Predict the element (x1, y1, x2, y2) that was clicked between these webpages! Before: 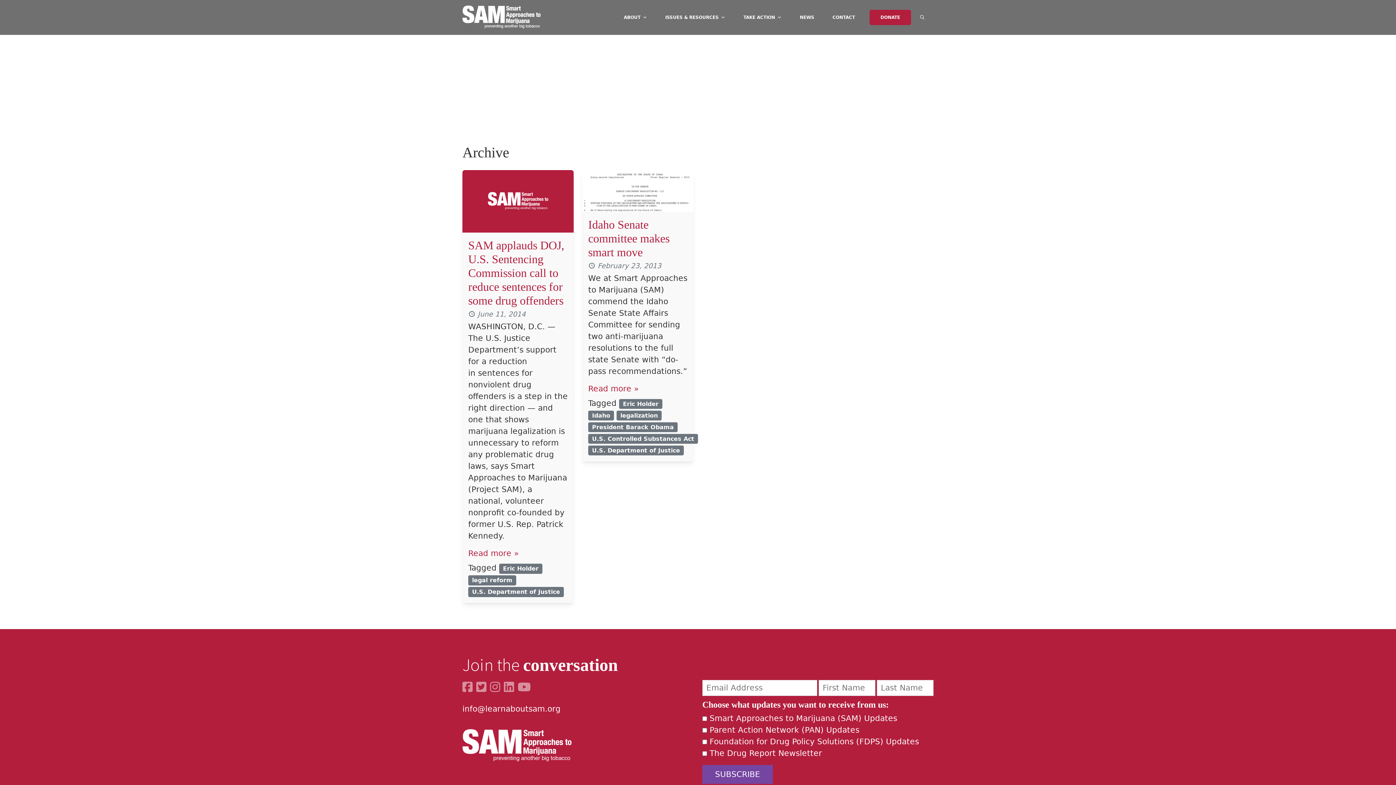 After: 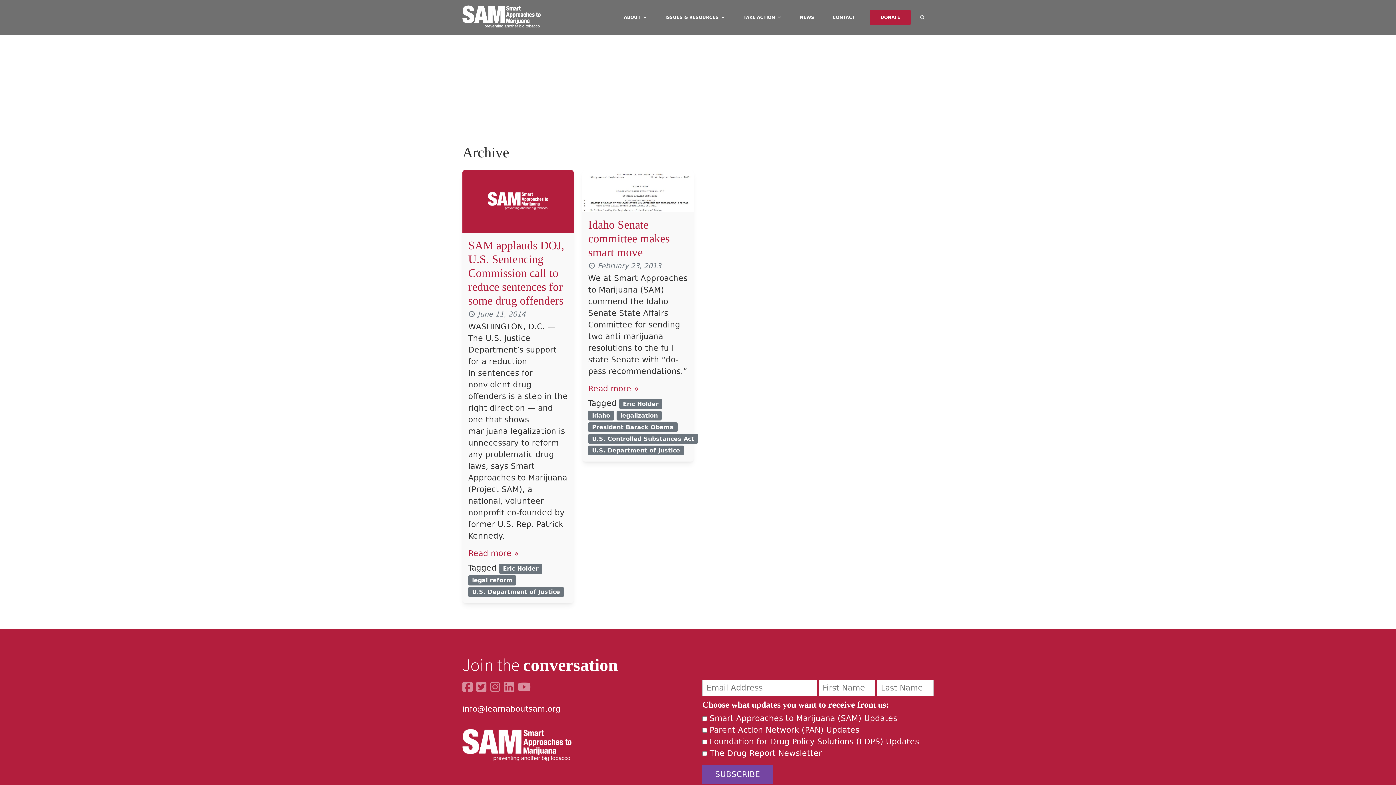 Action: bbox: (1301, 749, 1326, 774)